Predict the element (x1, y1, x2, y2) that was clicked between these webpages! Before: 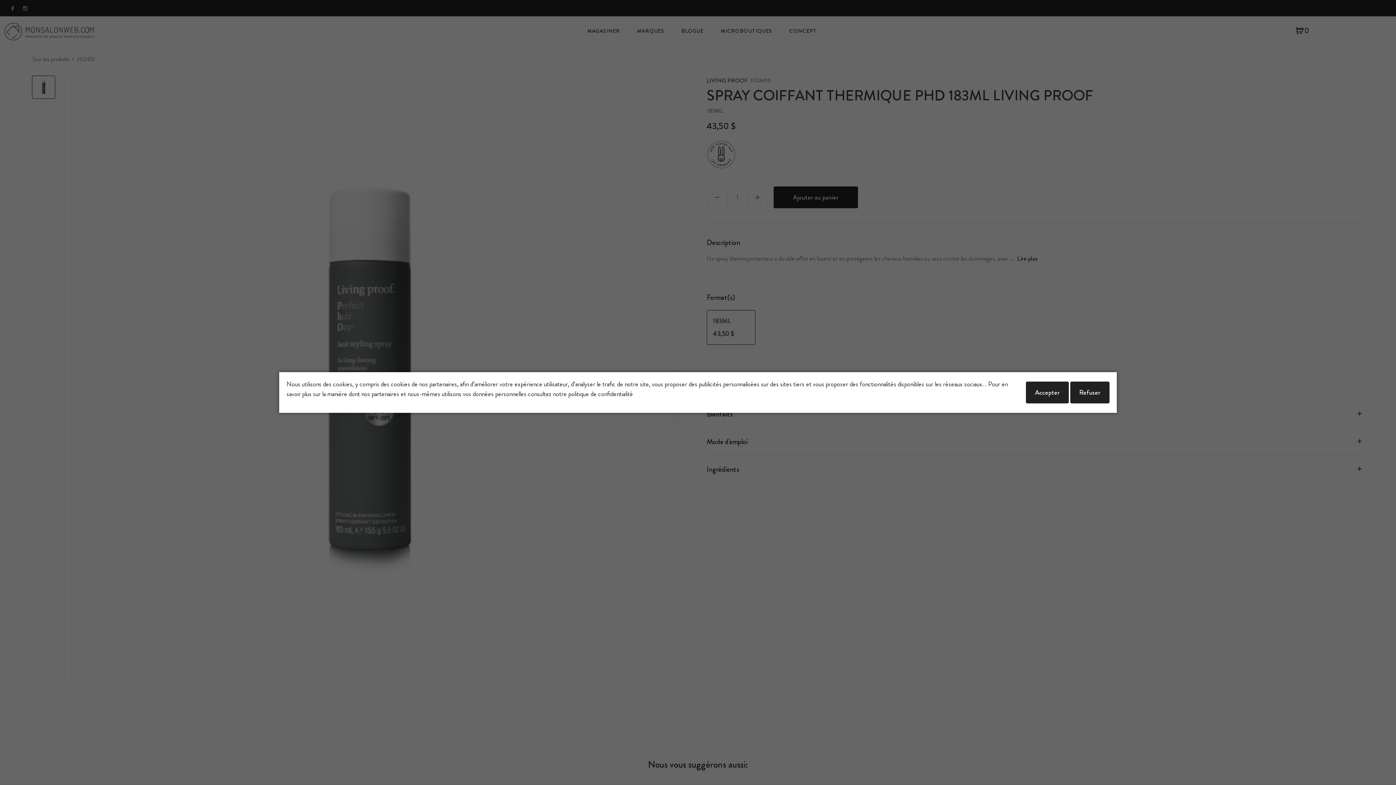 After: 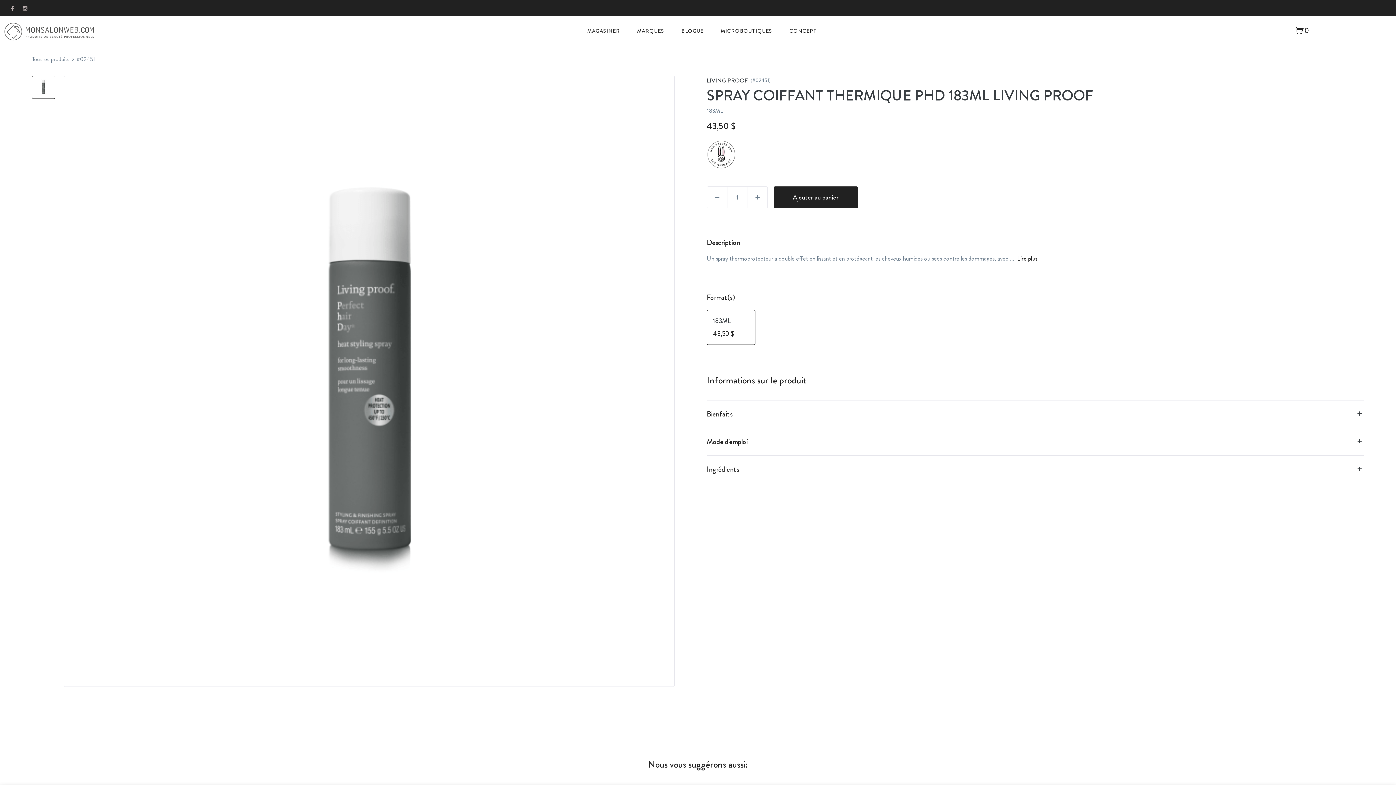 Action: bbox: (1070, 381, 1109, 403) label: Refuser